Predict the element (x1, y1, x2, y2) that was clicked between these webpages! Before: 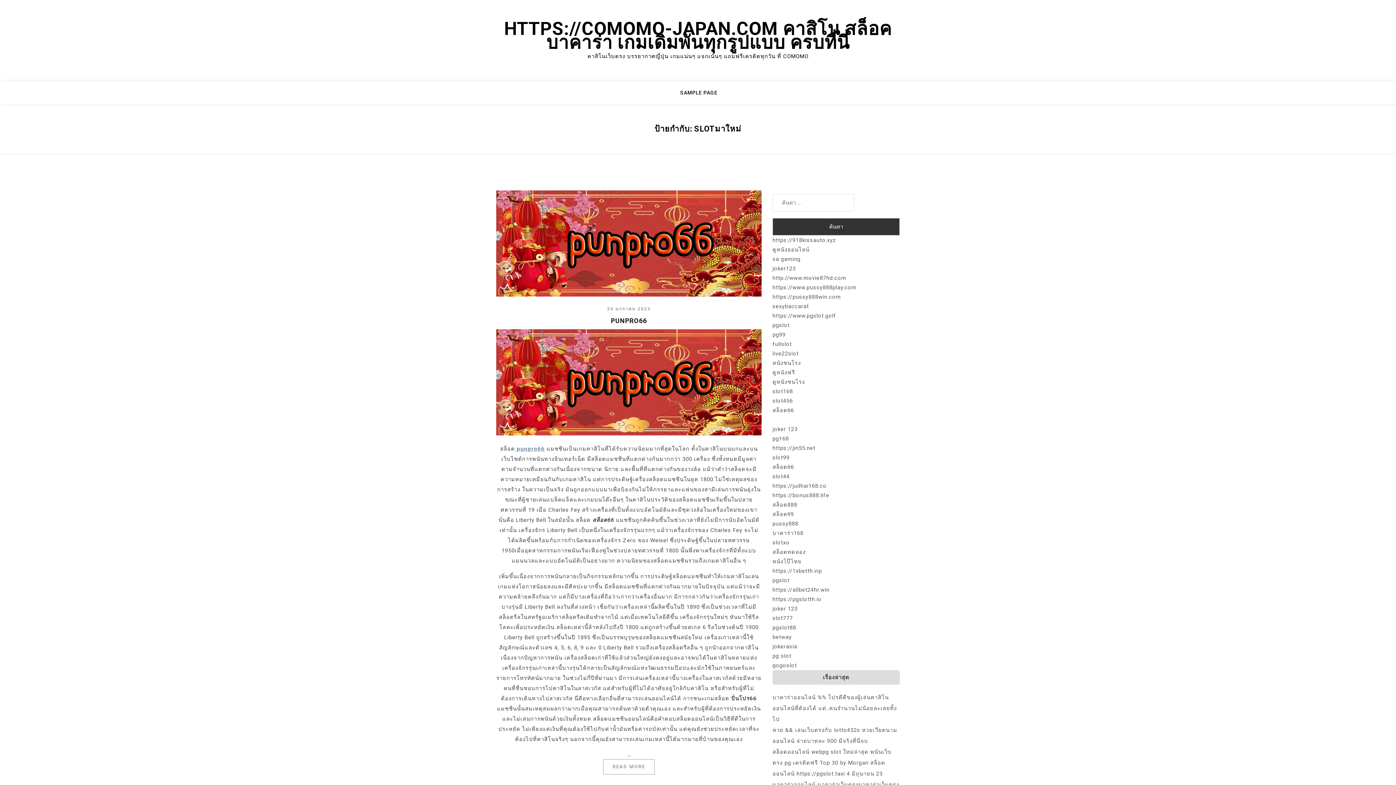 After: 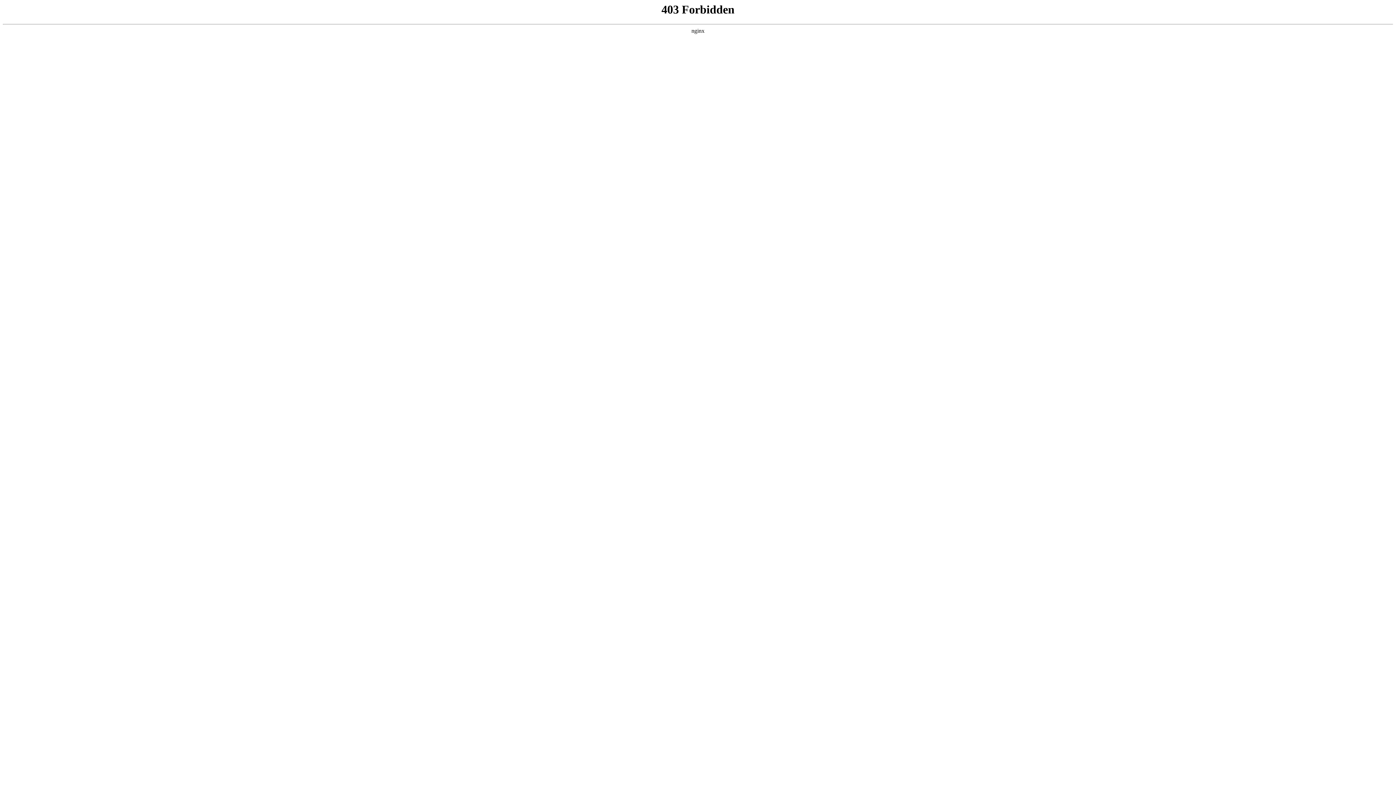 Action: bbox: (772, 426, 797, 432) label: joker 123